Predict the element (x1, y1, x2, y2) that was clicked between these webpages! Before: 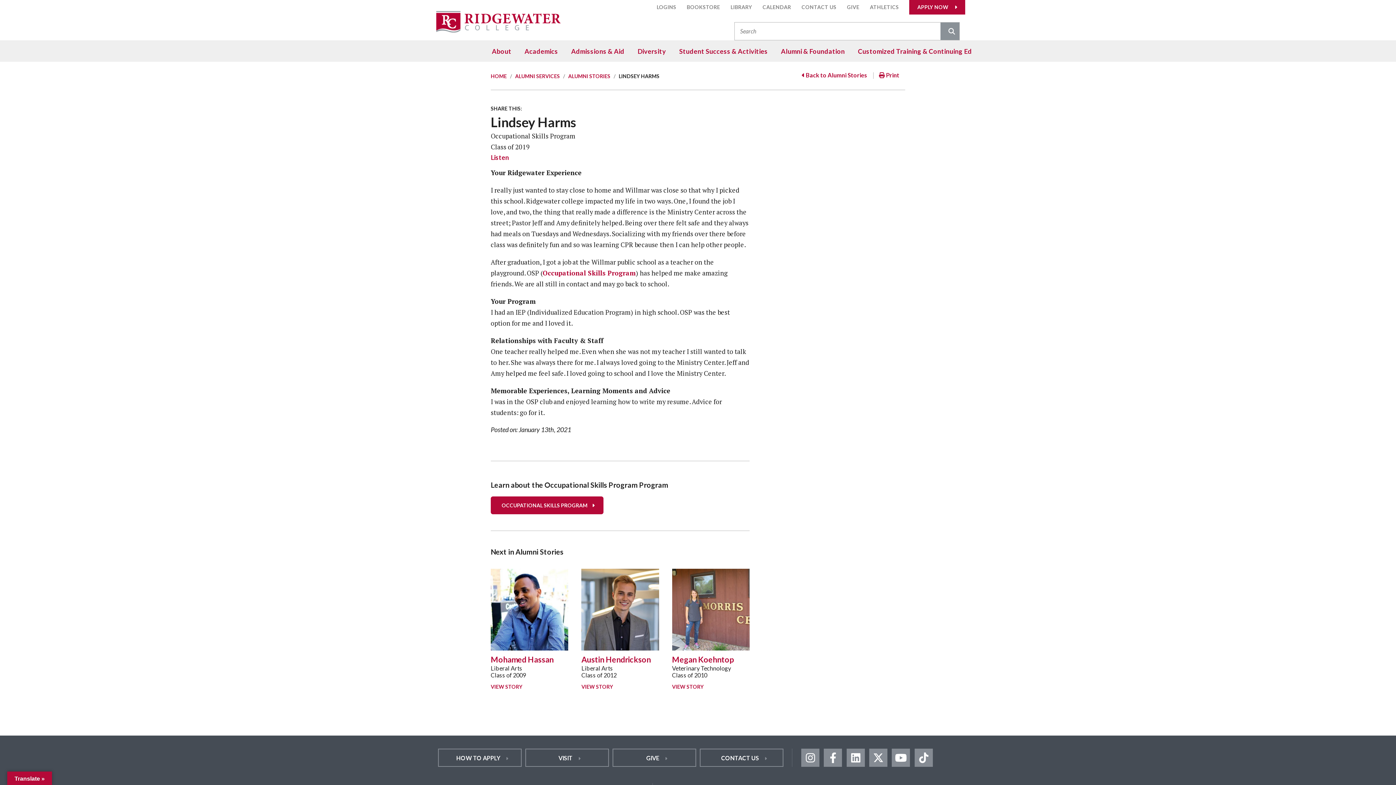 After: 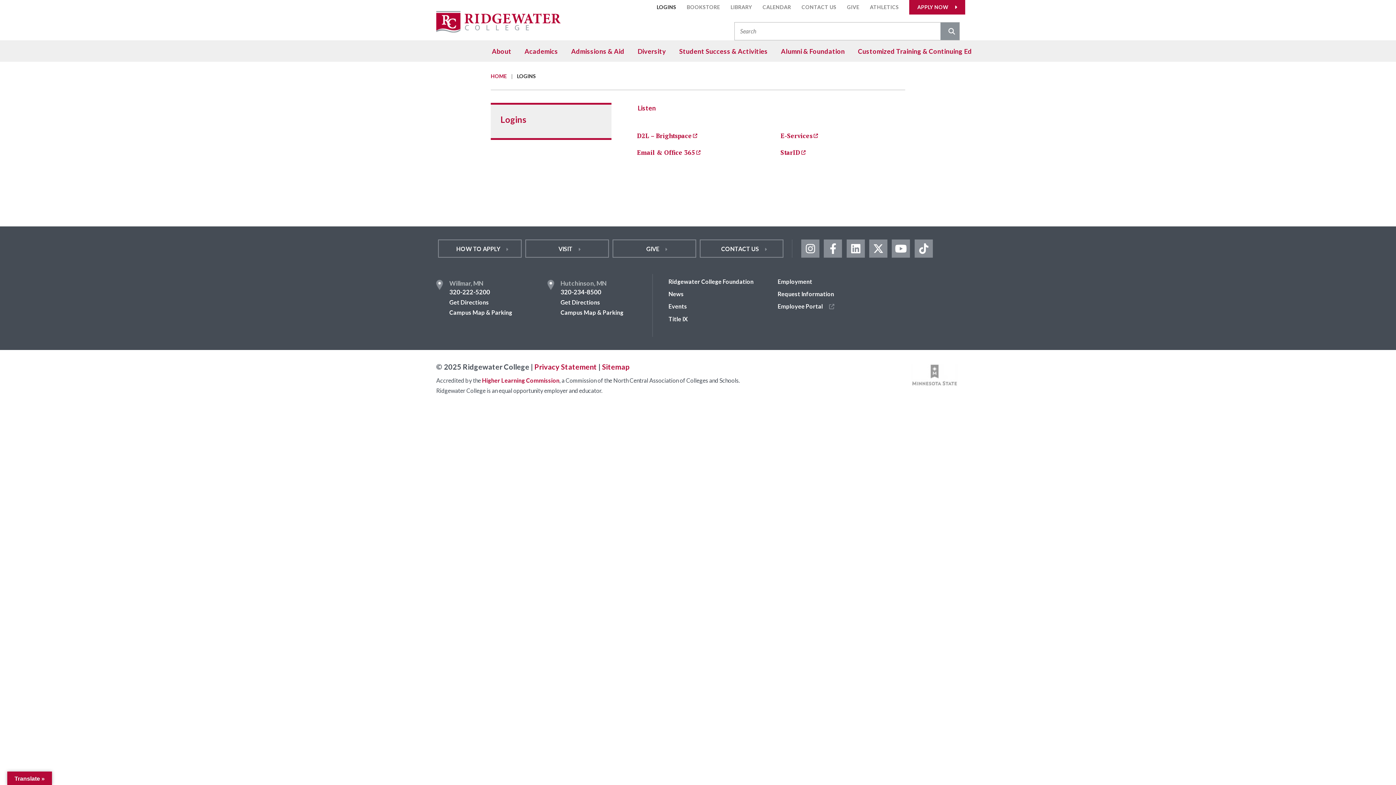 Action: label: LOGINS bbox: (652, 2, 681, 11)